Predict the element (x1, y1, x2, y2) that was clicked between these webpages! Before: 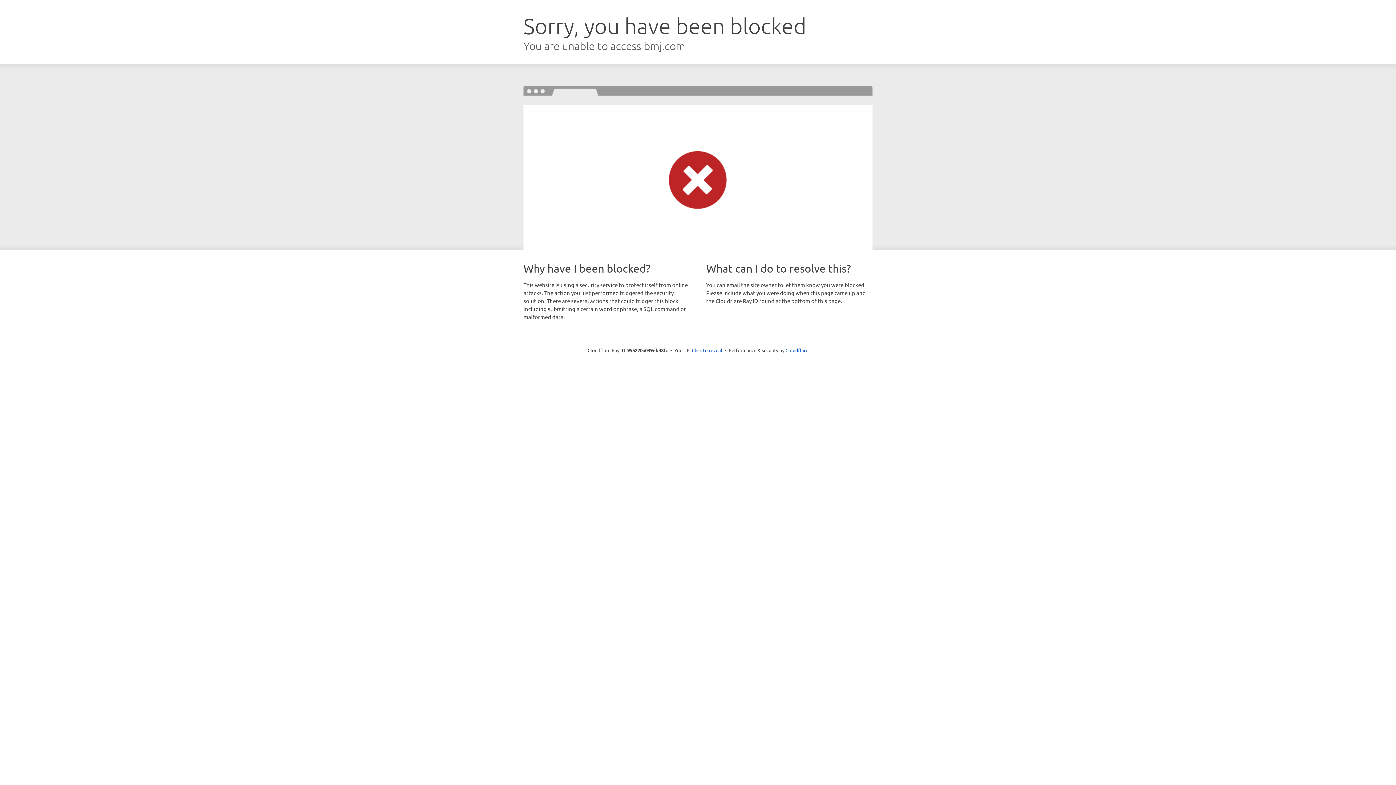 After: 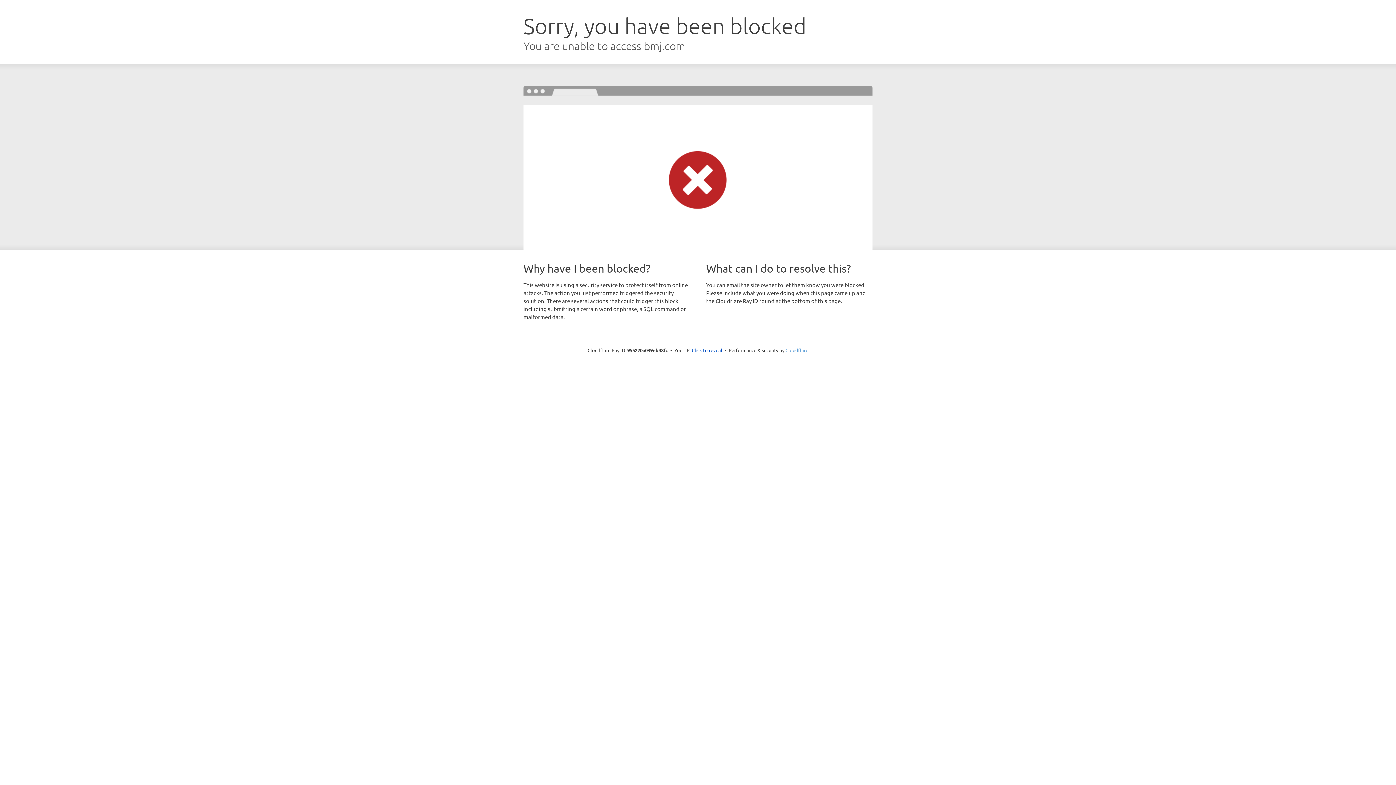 Action: bbox: (785, 347, 808, 353) label: Cloudflare